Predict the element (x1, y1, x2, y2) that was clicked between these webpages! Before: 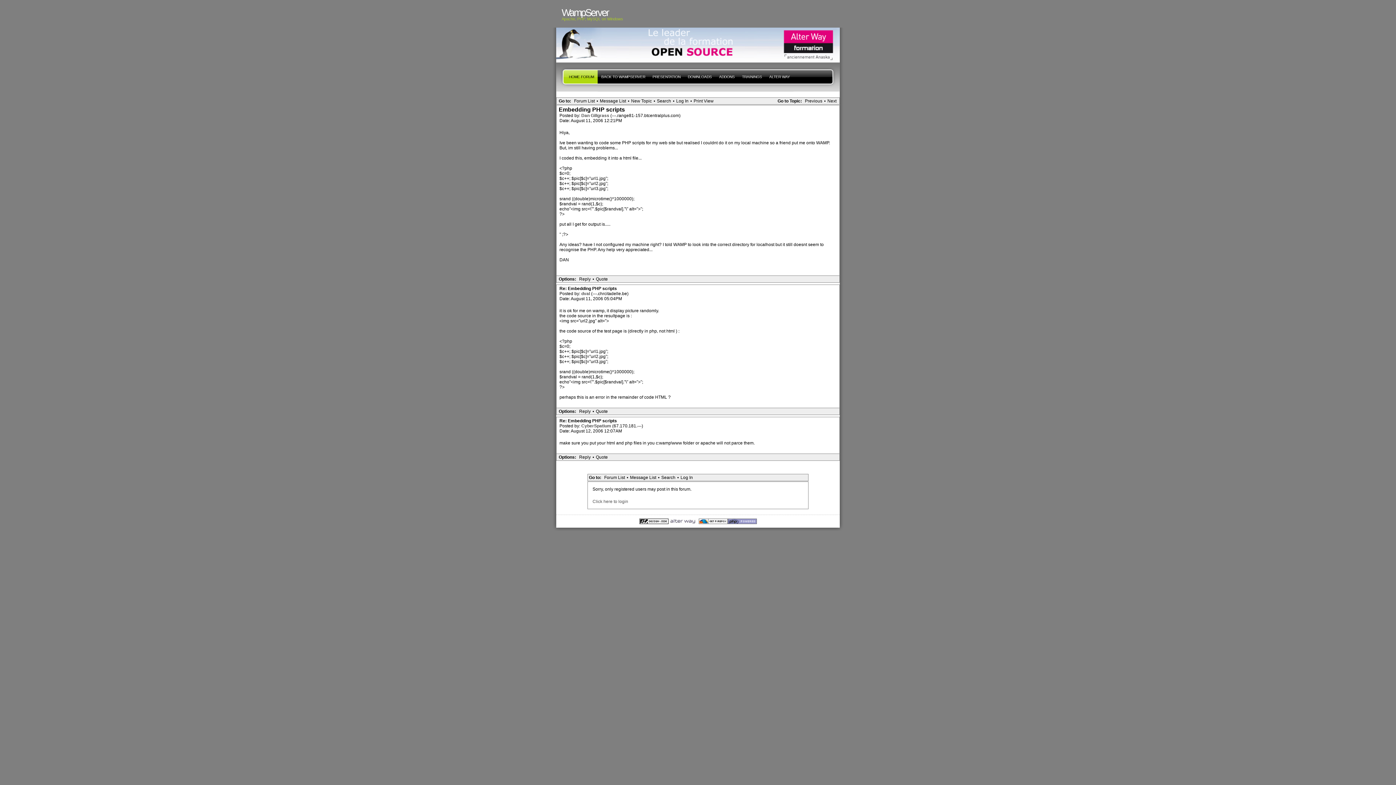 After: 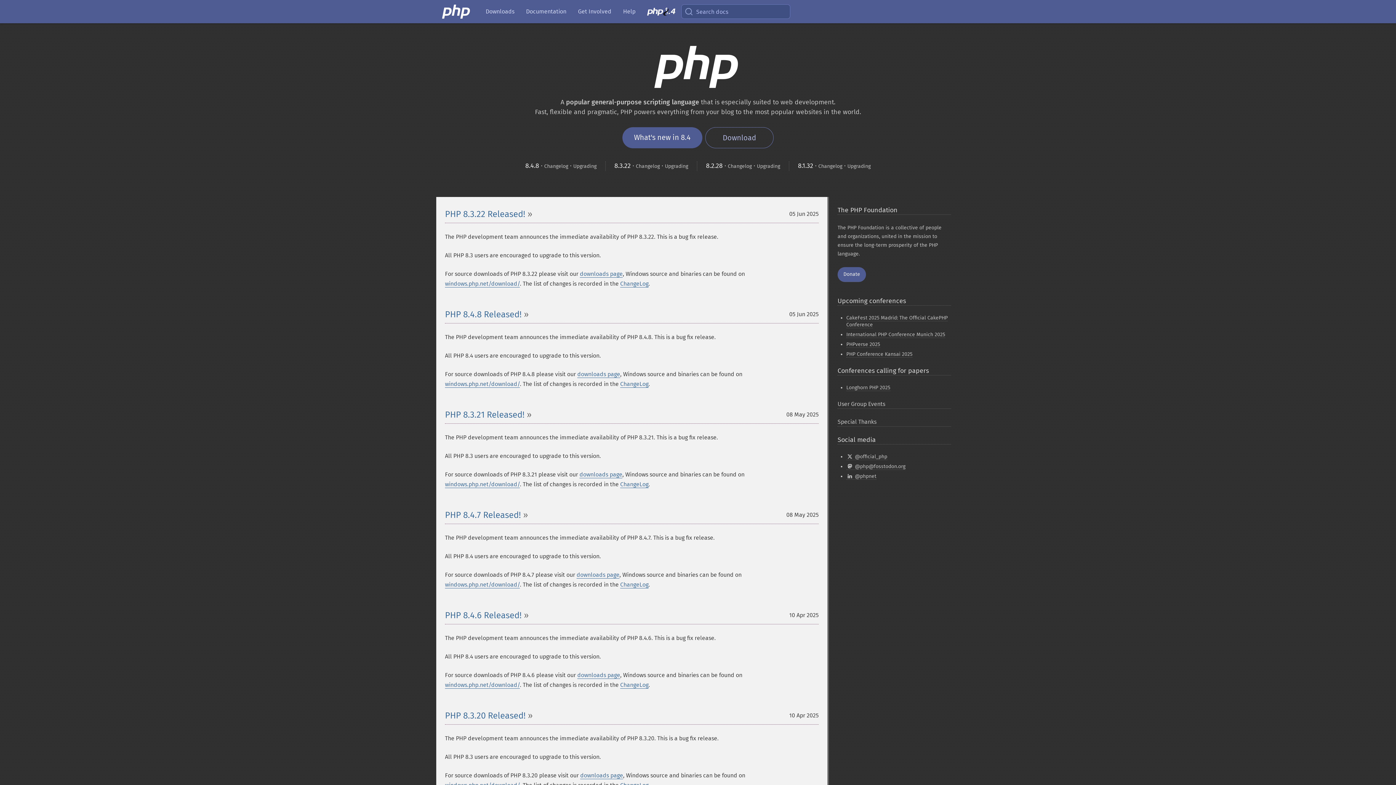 Action: bbox: (727, 519, 756, 523)